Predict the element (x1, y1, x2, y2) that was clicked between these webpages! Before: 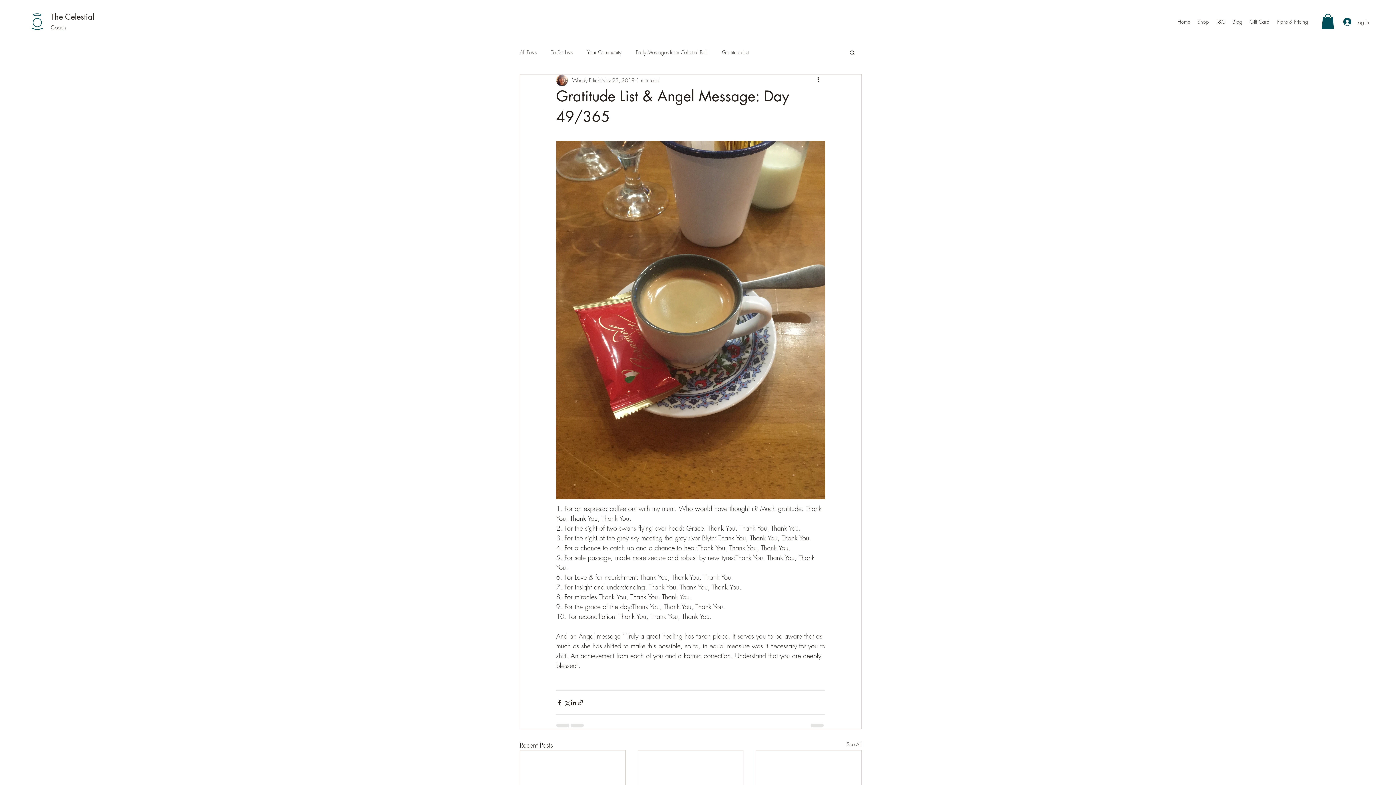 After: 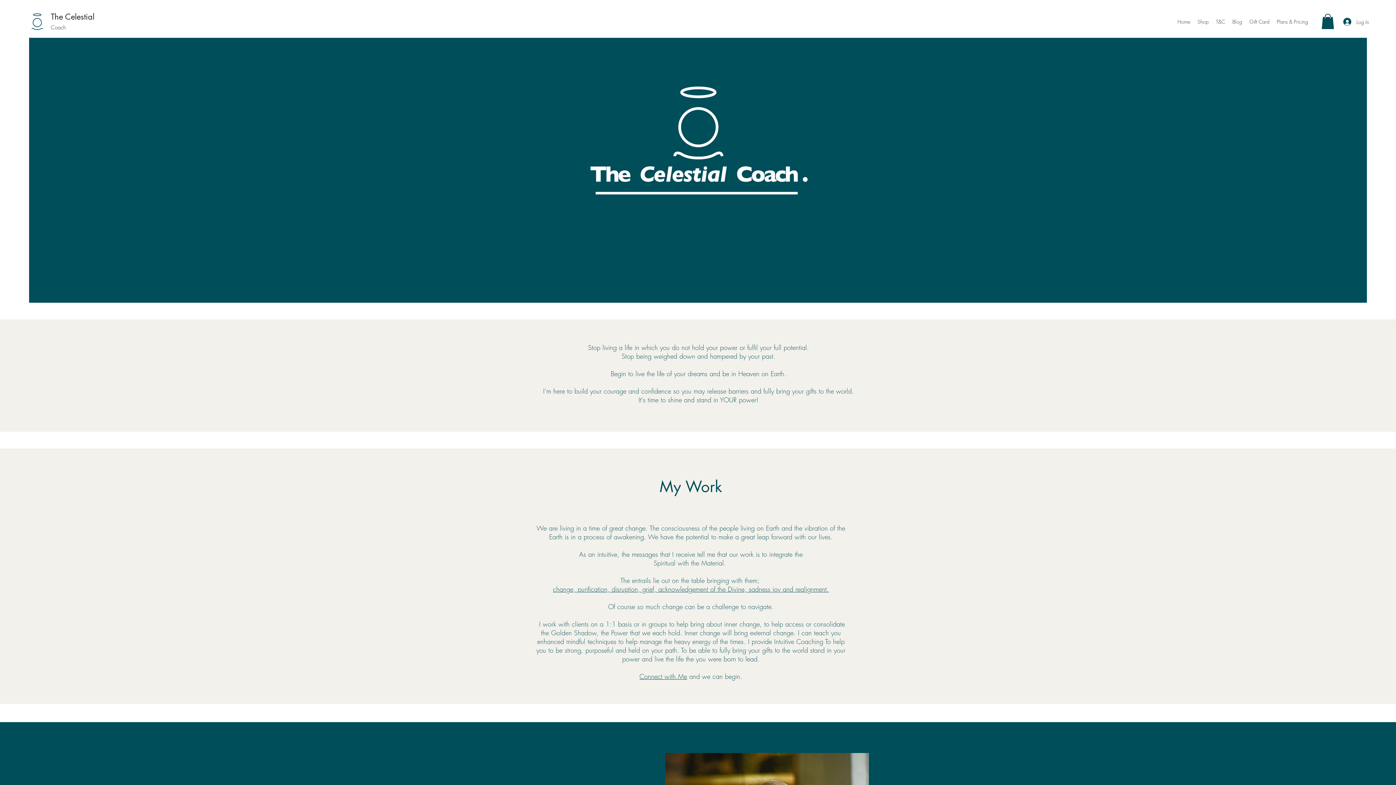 Action: bbox: (50, 24, 65, 31) label: Coach